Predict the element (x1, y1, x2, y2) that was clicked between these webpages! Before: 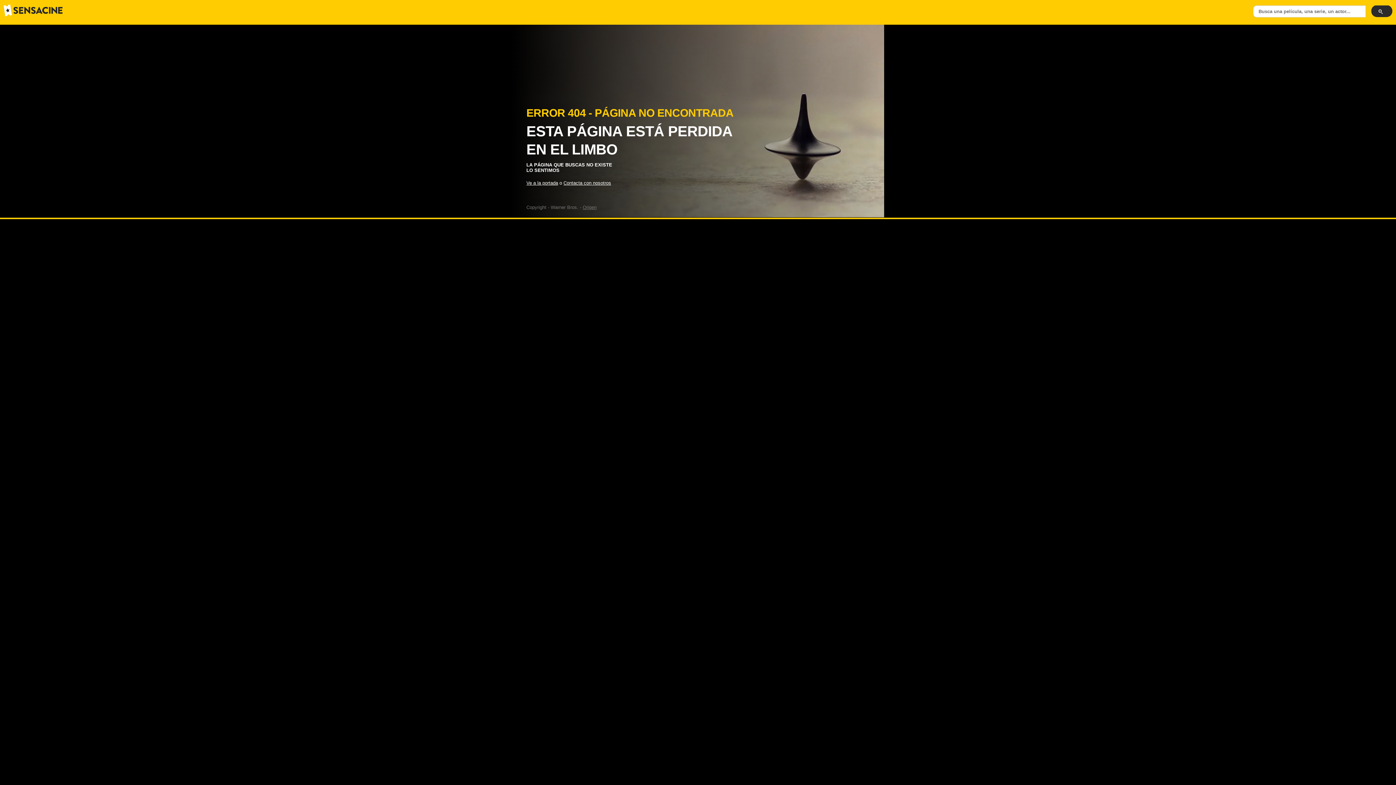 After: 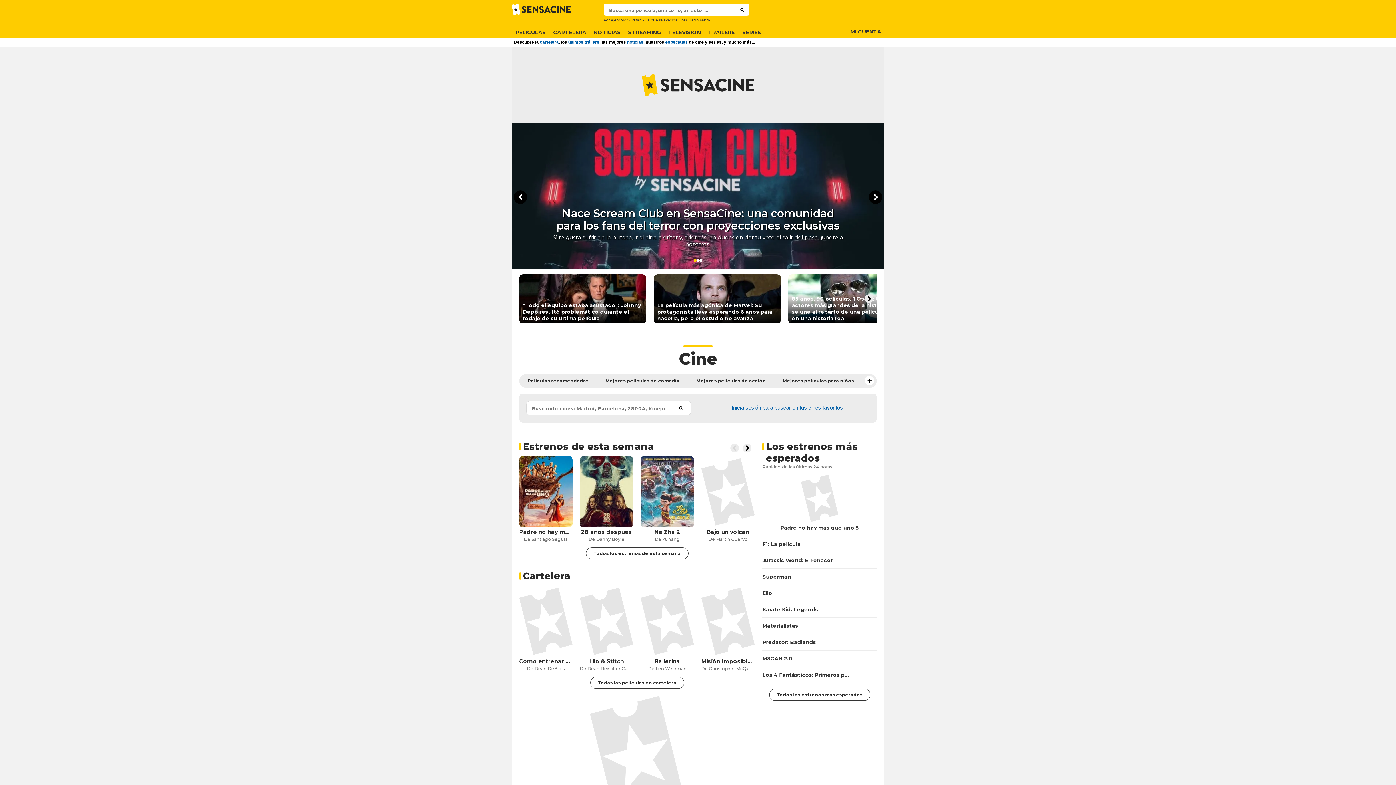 Action: bbox: (526, 180, 558, 185) label: Ve a la portada